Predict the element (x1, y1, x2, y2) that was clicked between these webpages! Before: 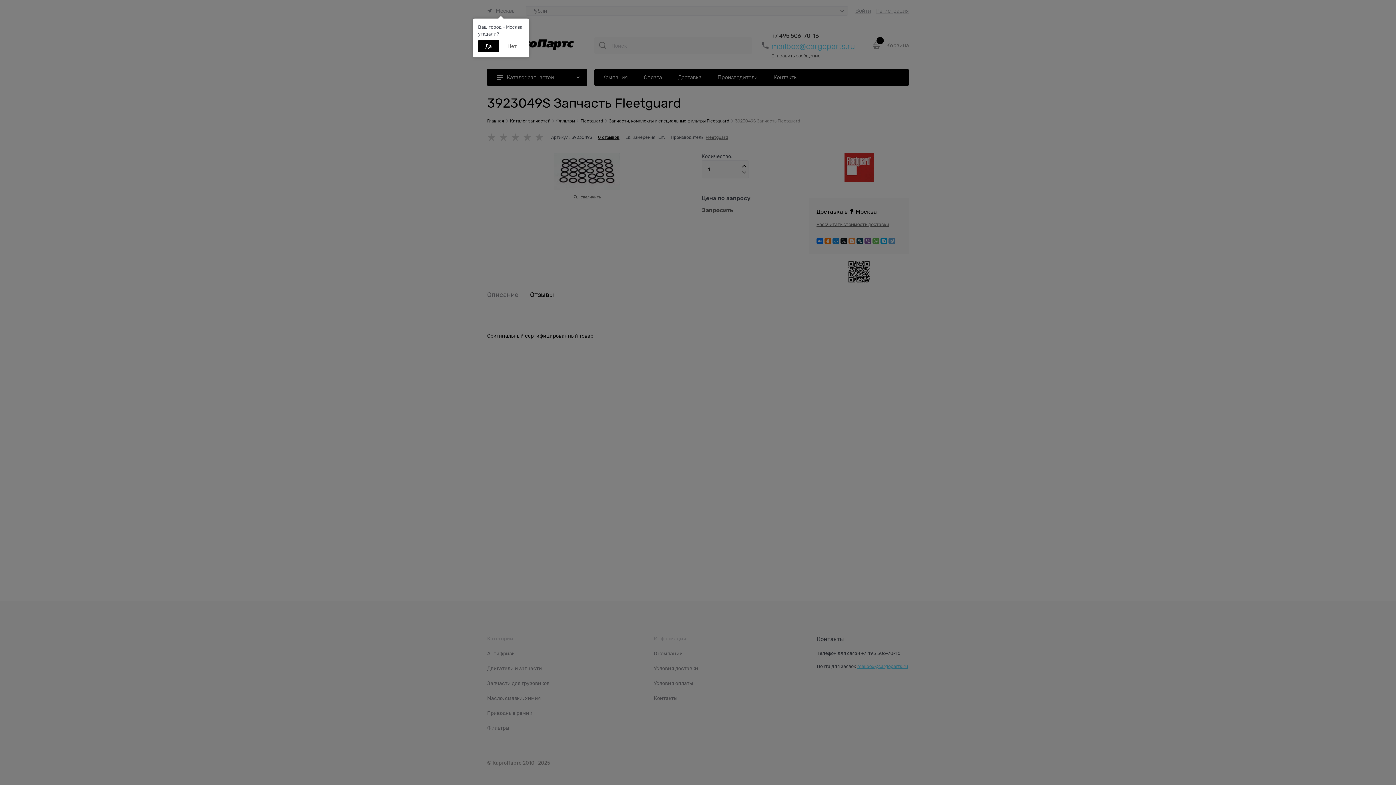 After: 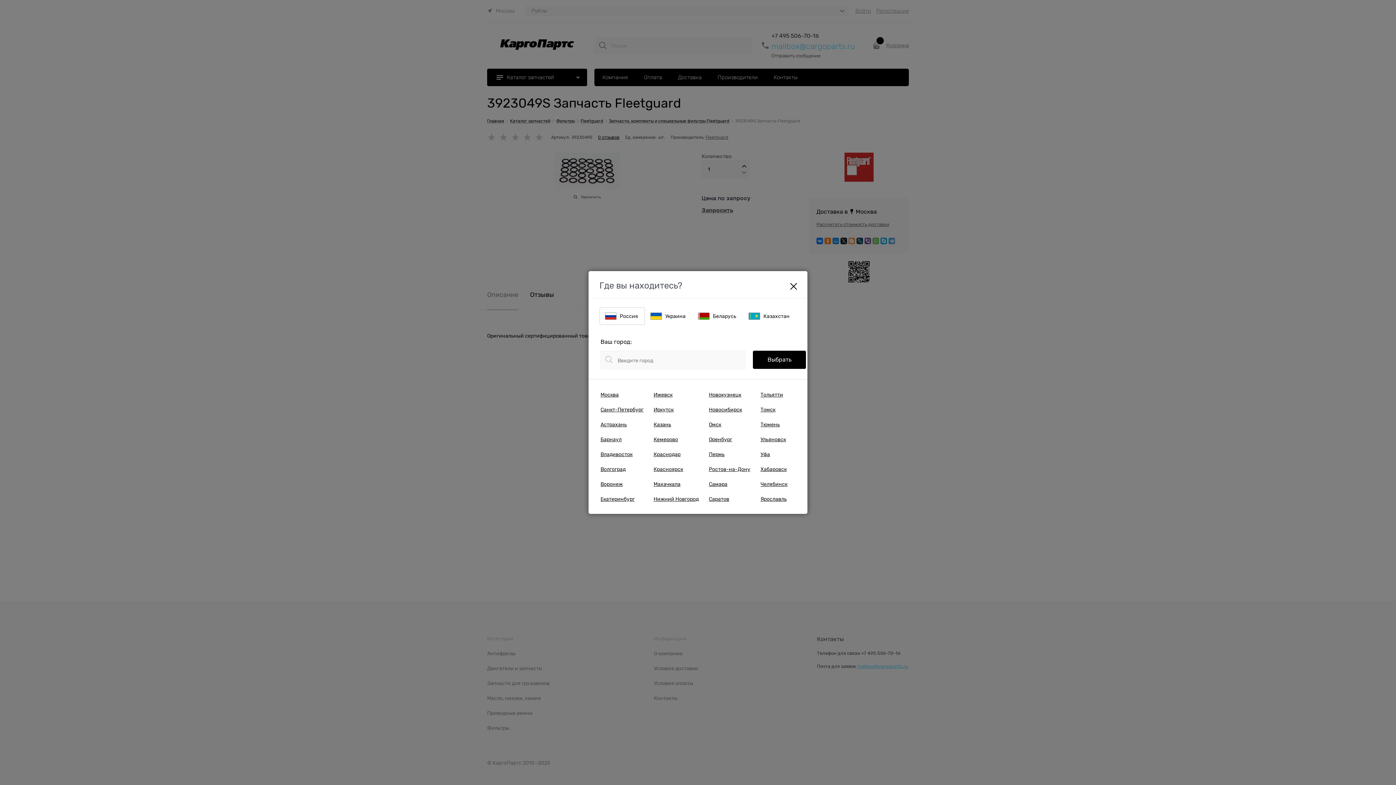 Action: label: Нет bbox: (500, 40, 524, 52)